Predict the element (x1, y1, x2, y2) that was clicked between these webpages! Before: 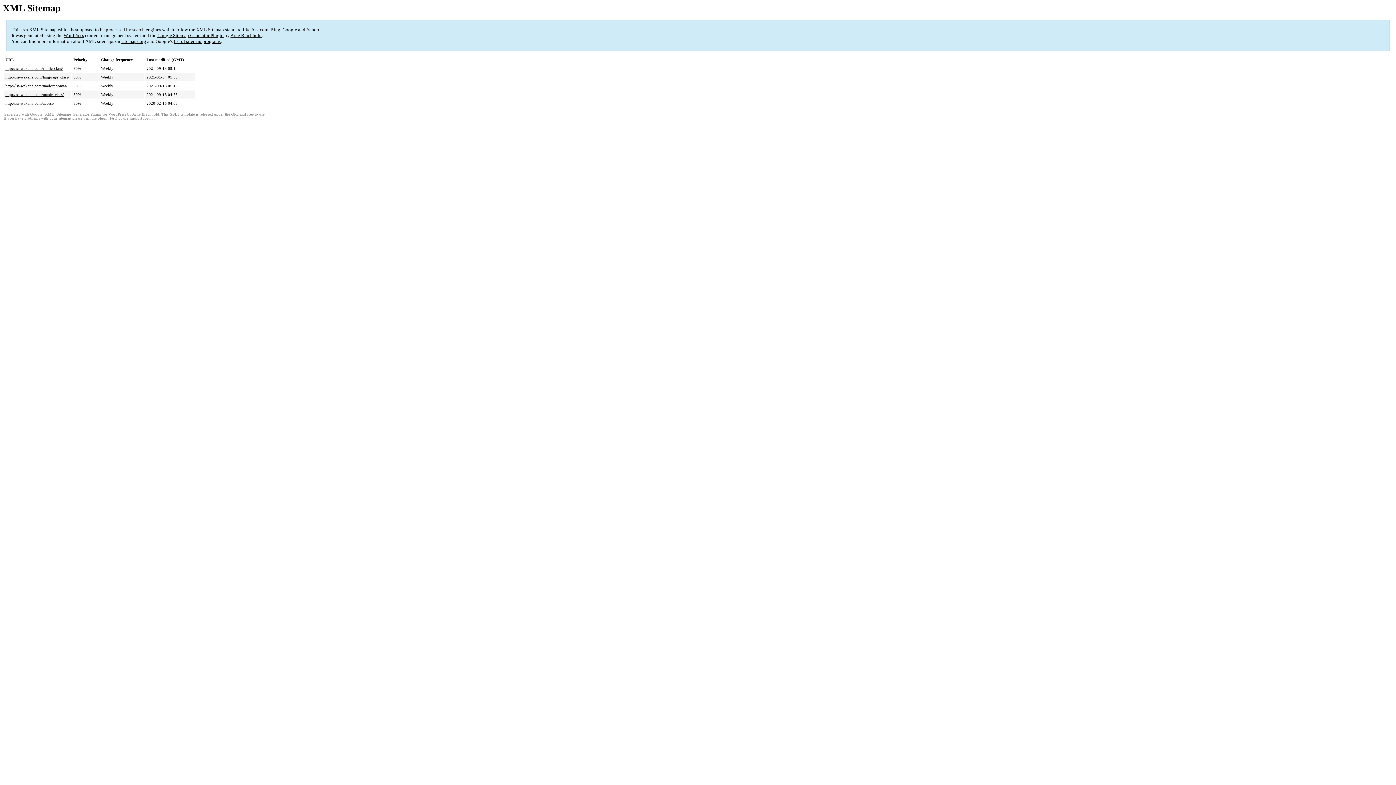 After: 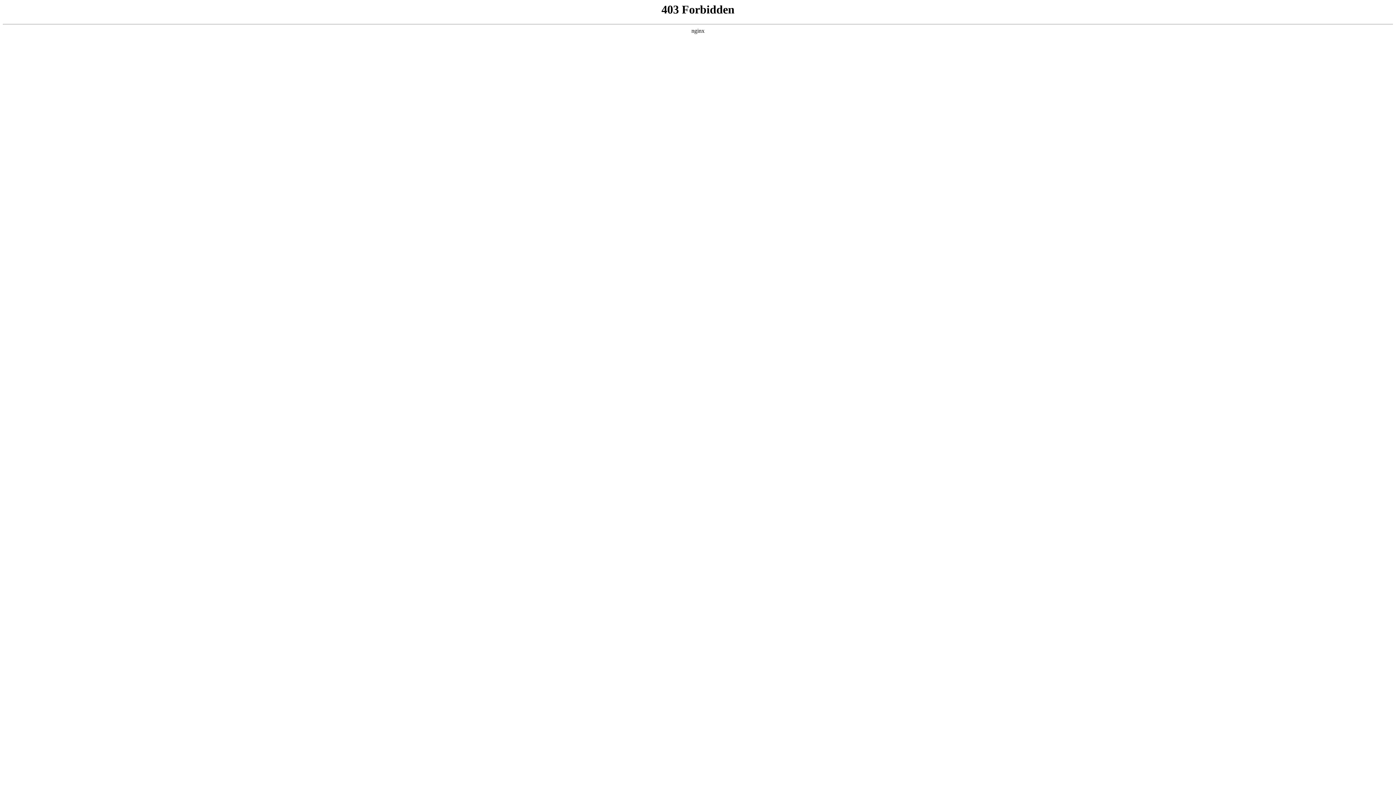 Action: bbox: (63, 32, 84, 38) label: WordPress